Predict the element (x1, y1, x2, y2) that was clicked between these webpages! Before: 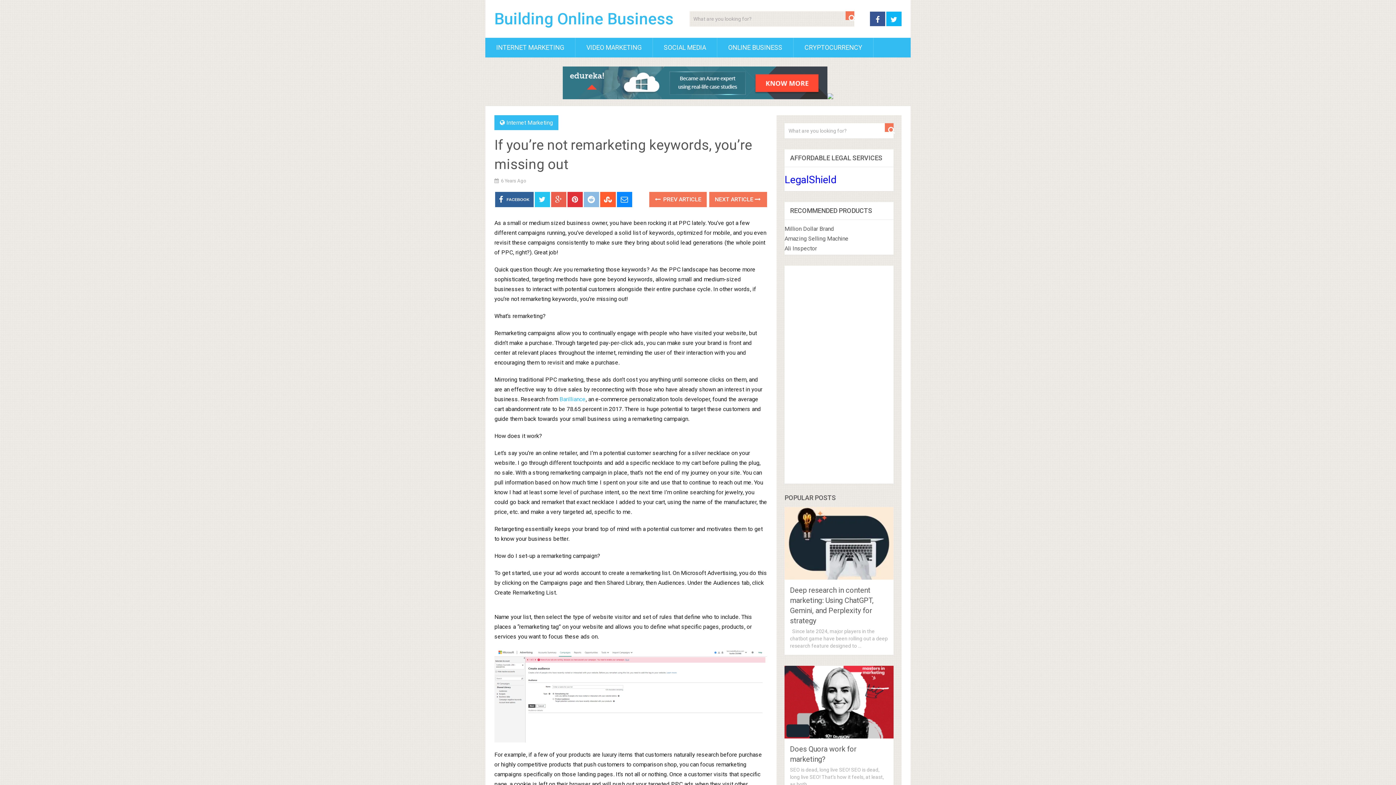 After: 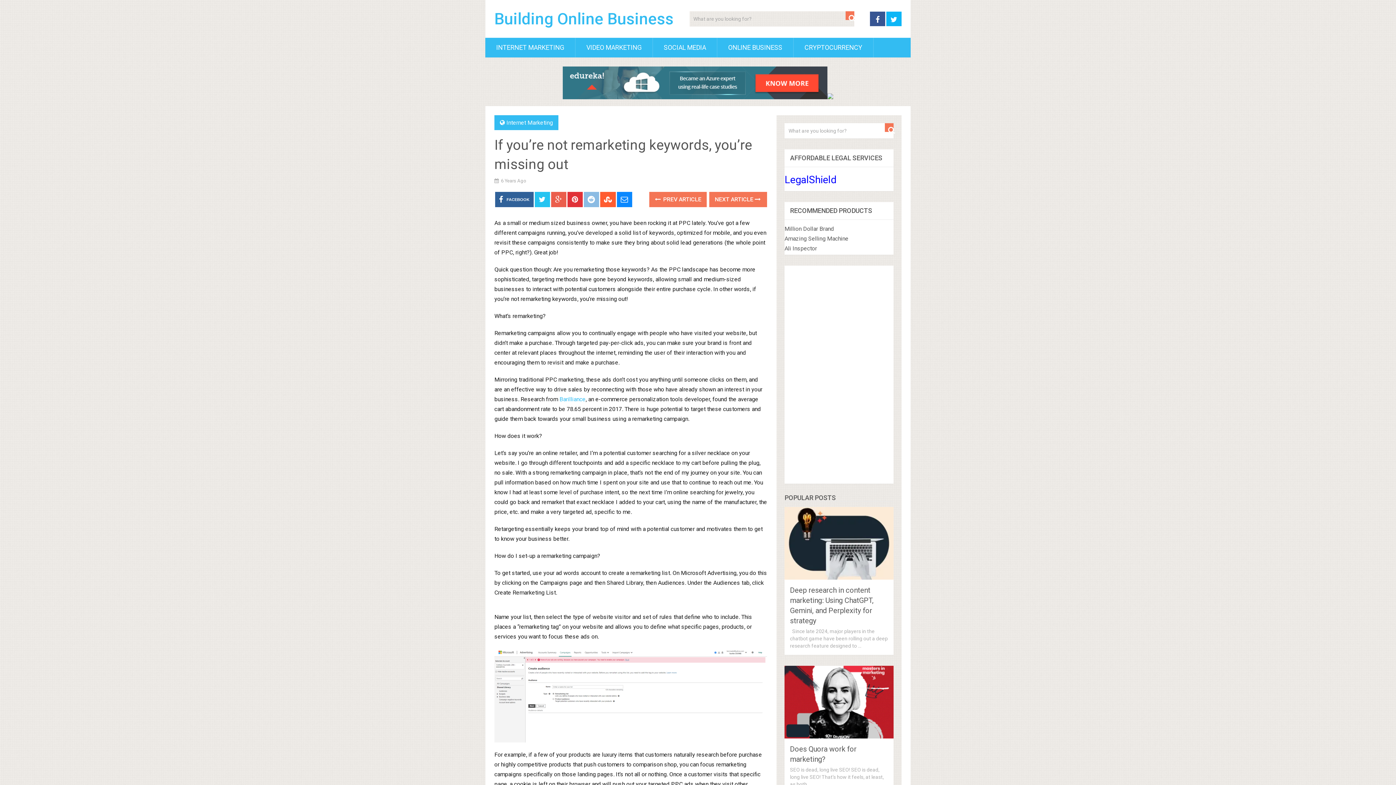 Action: bbox: (562, 93, 827, 100)